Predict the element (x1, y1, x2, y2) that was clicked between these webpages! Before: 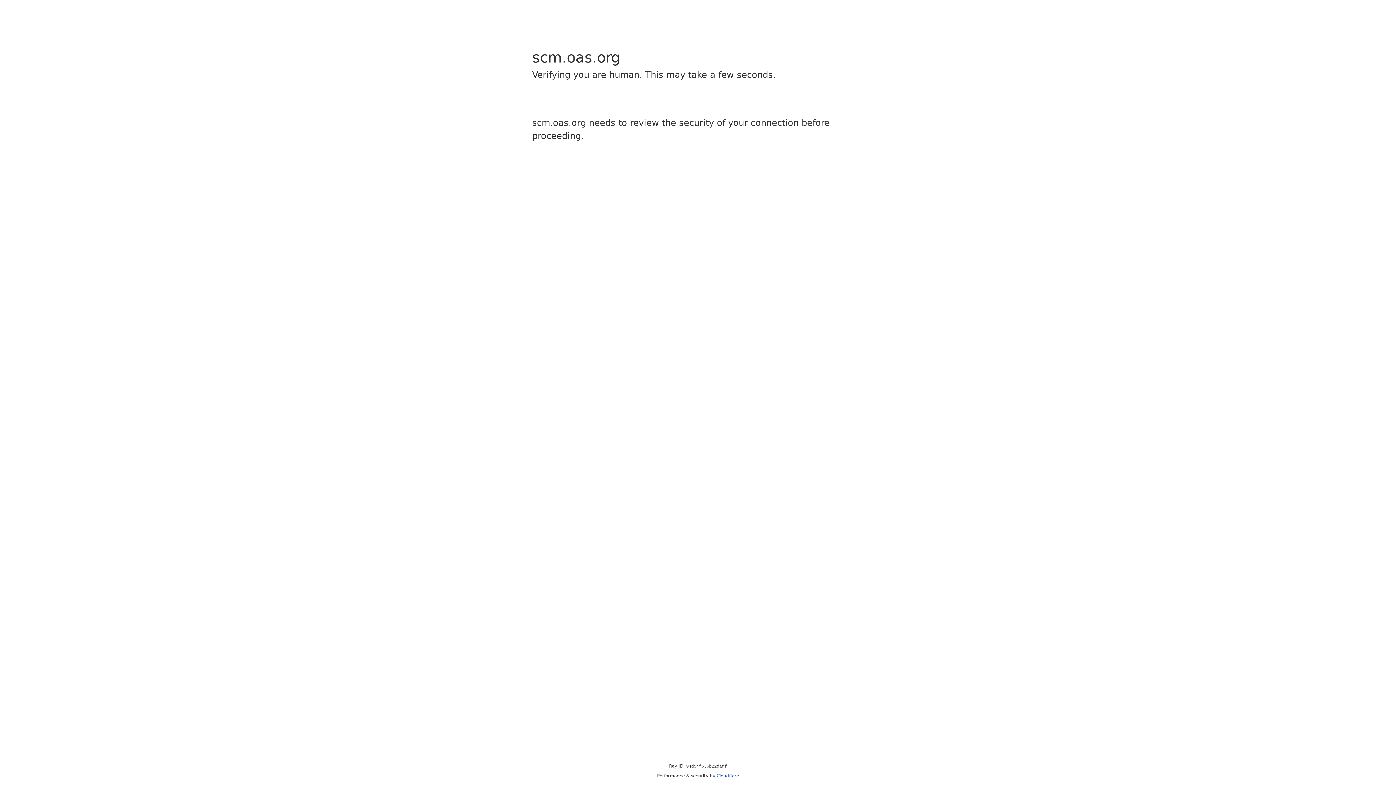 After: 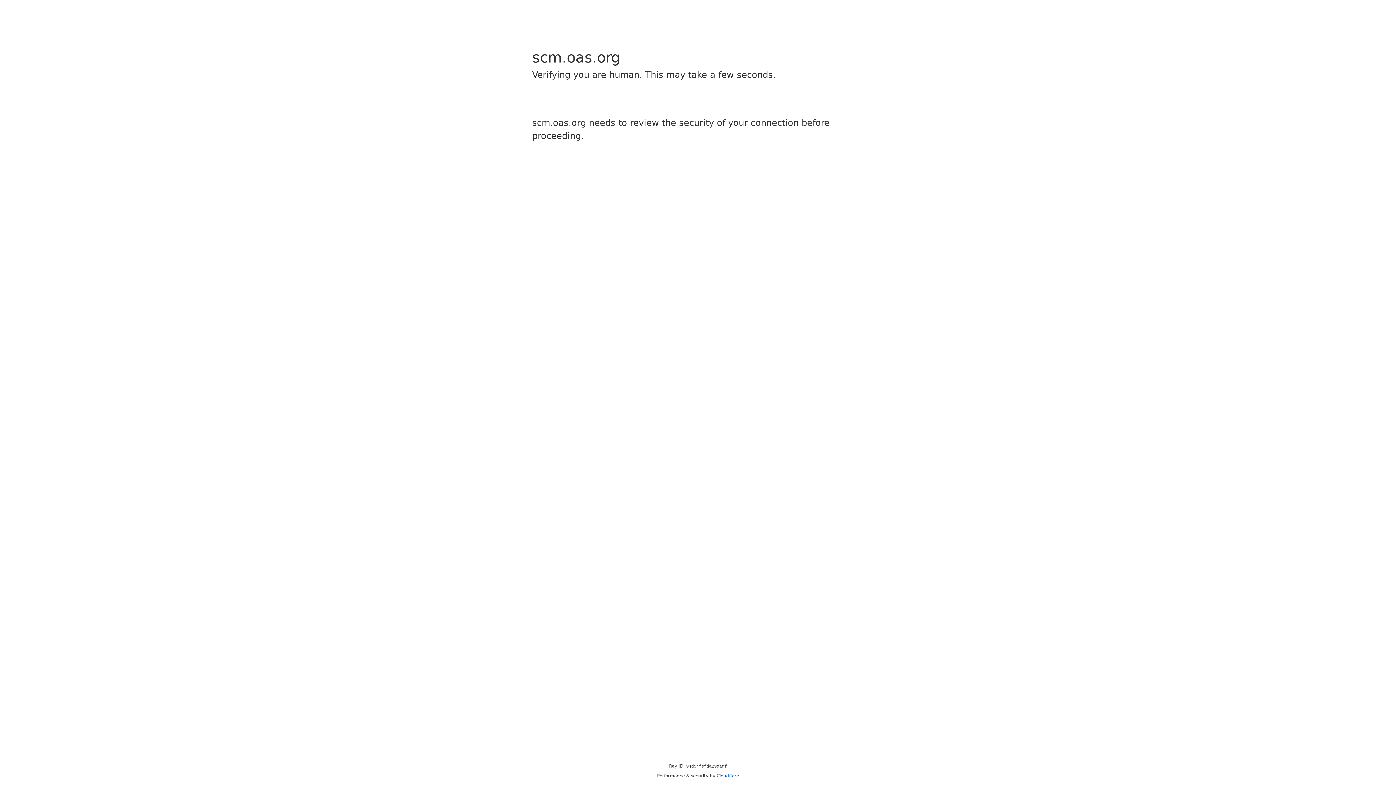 Action: bbox: (716, 773, 739, 778) label: Cloudflare